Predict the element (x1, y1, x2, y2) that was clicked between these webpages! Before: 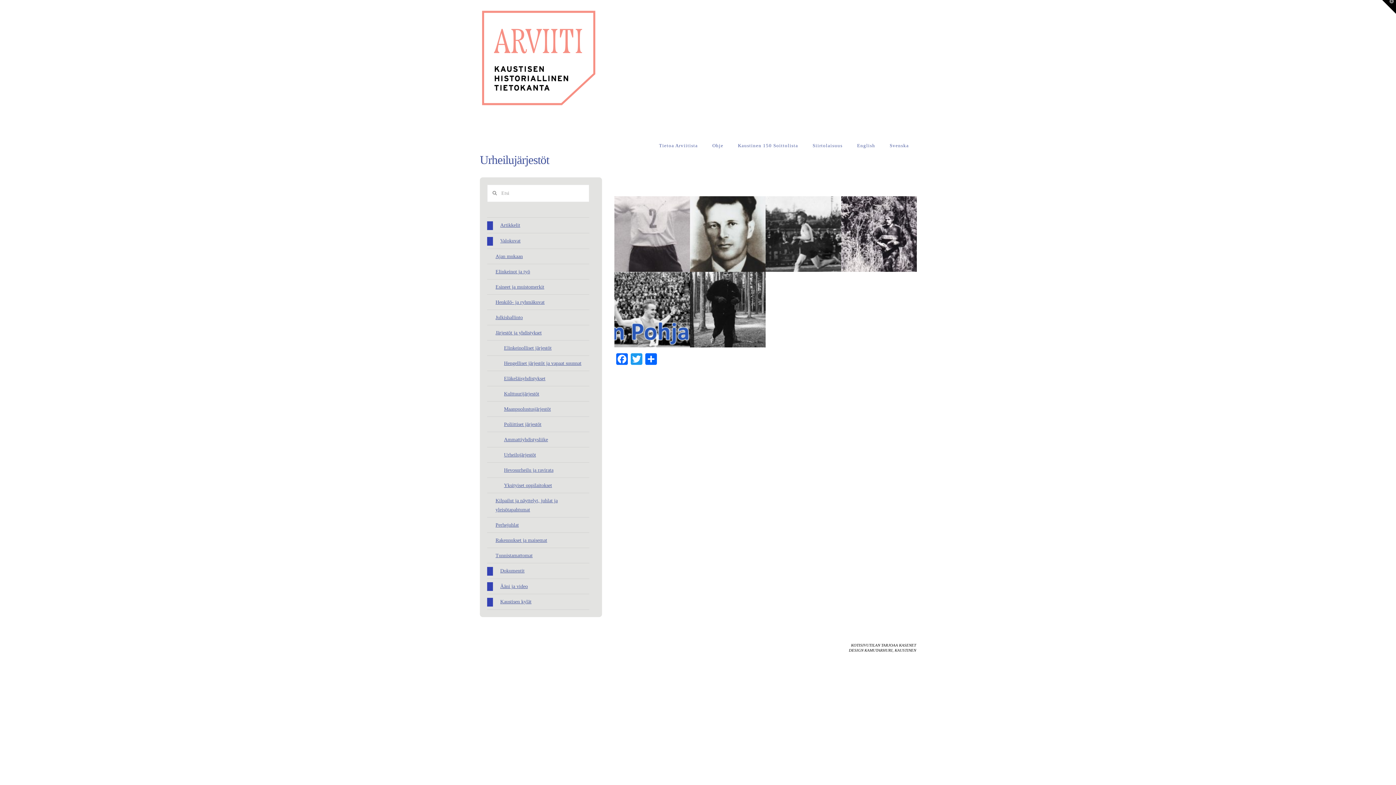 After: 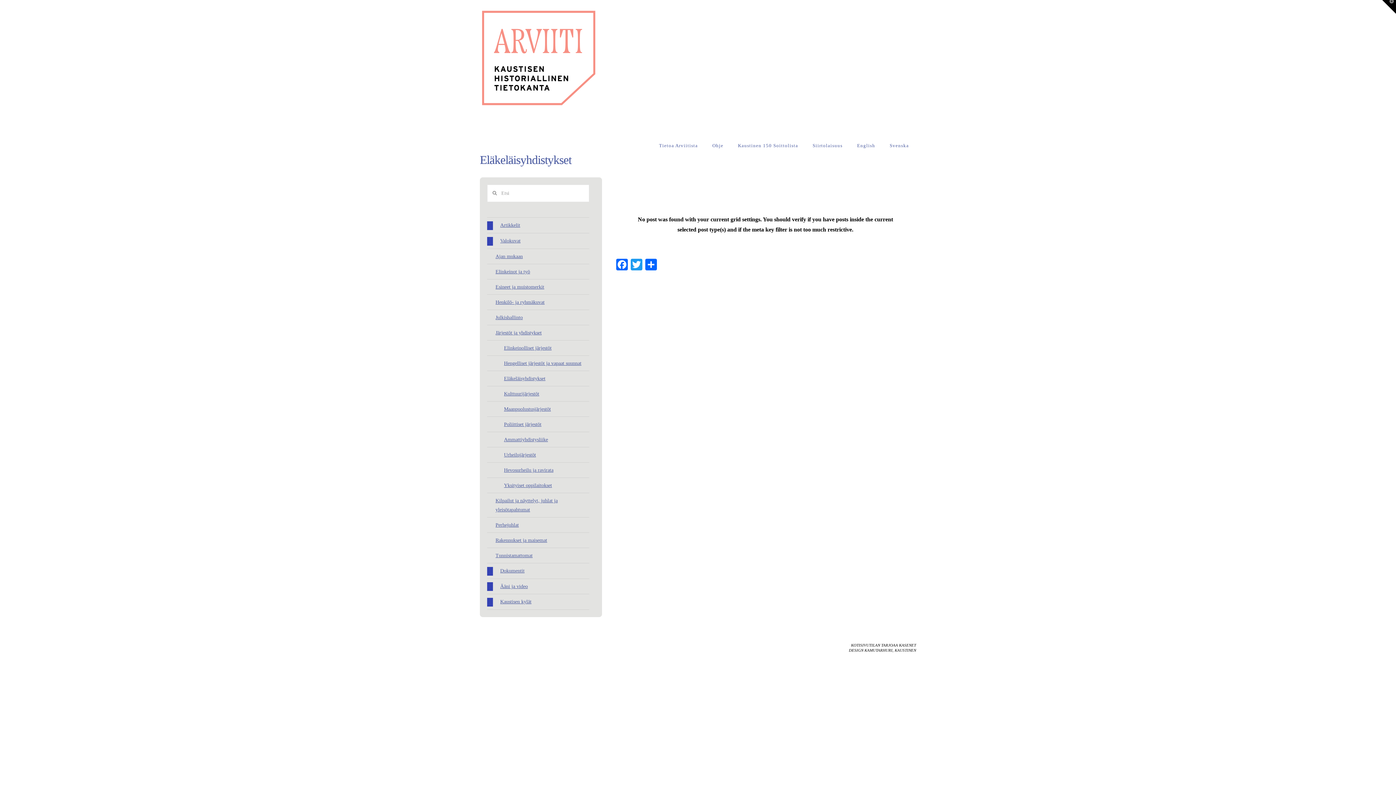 Action: label: Eläkeläisyhdistykset bbox: (487, 371, 545, 386)